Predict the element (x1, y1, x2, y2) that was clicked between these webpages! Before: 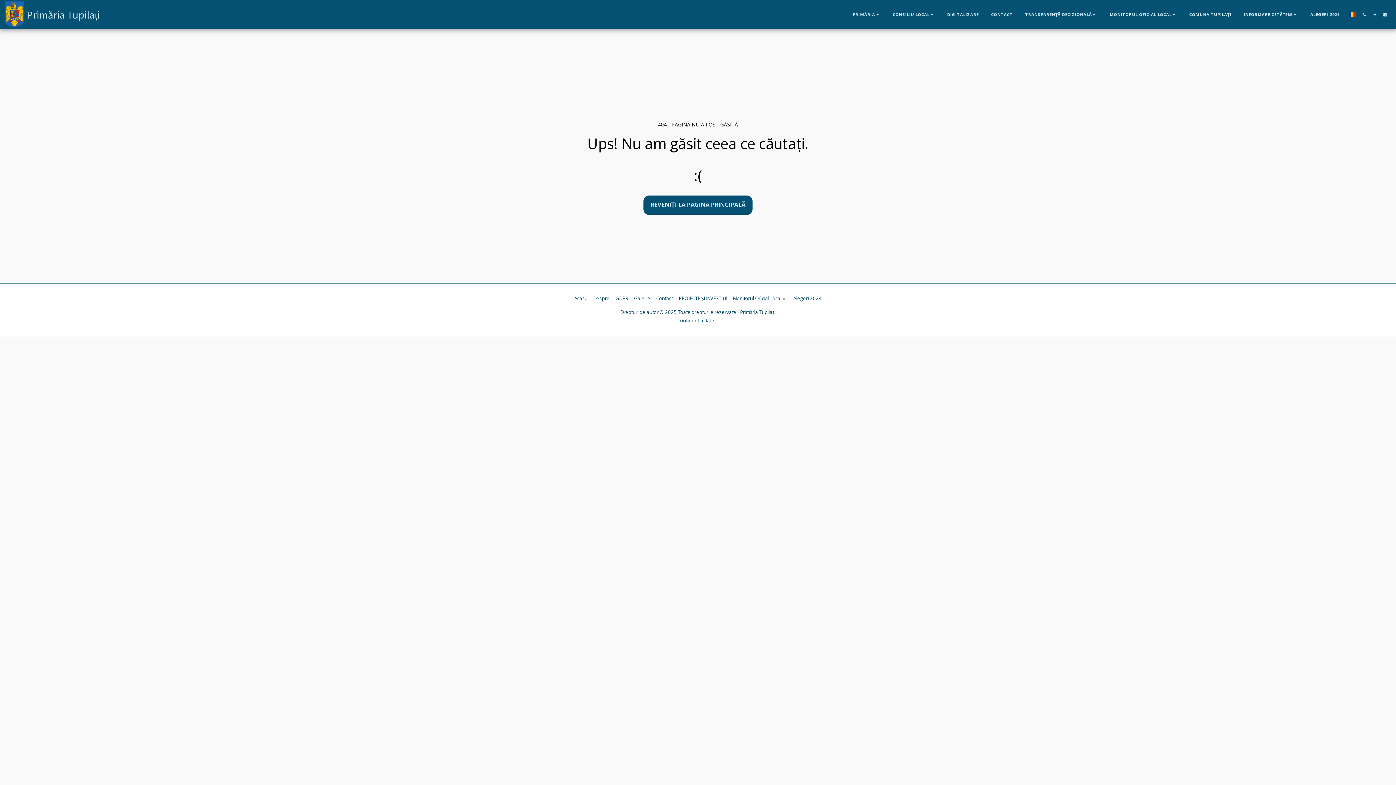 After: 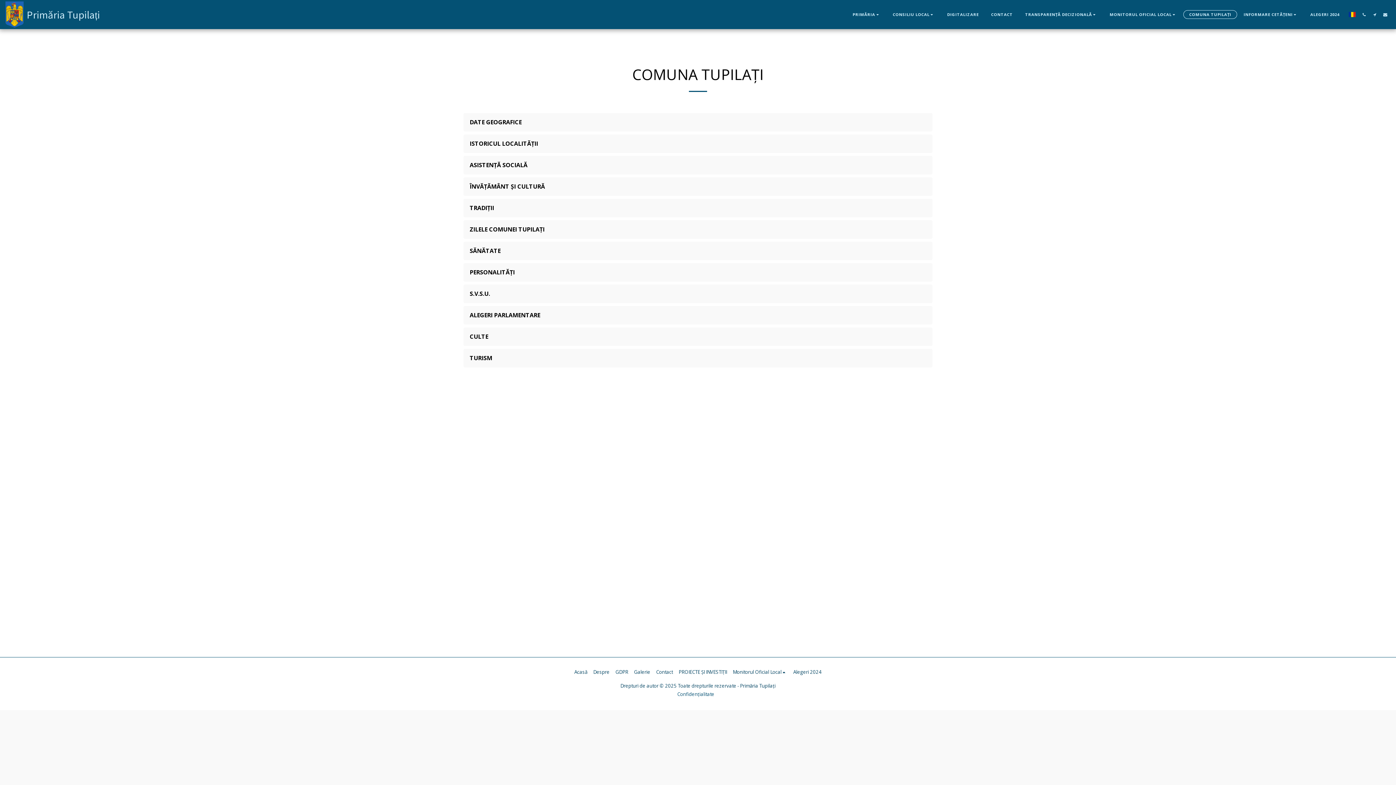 Action: label: COMUNA TUPILAȚI bbox: (1183, 10, 1237, 18)